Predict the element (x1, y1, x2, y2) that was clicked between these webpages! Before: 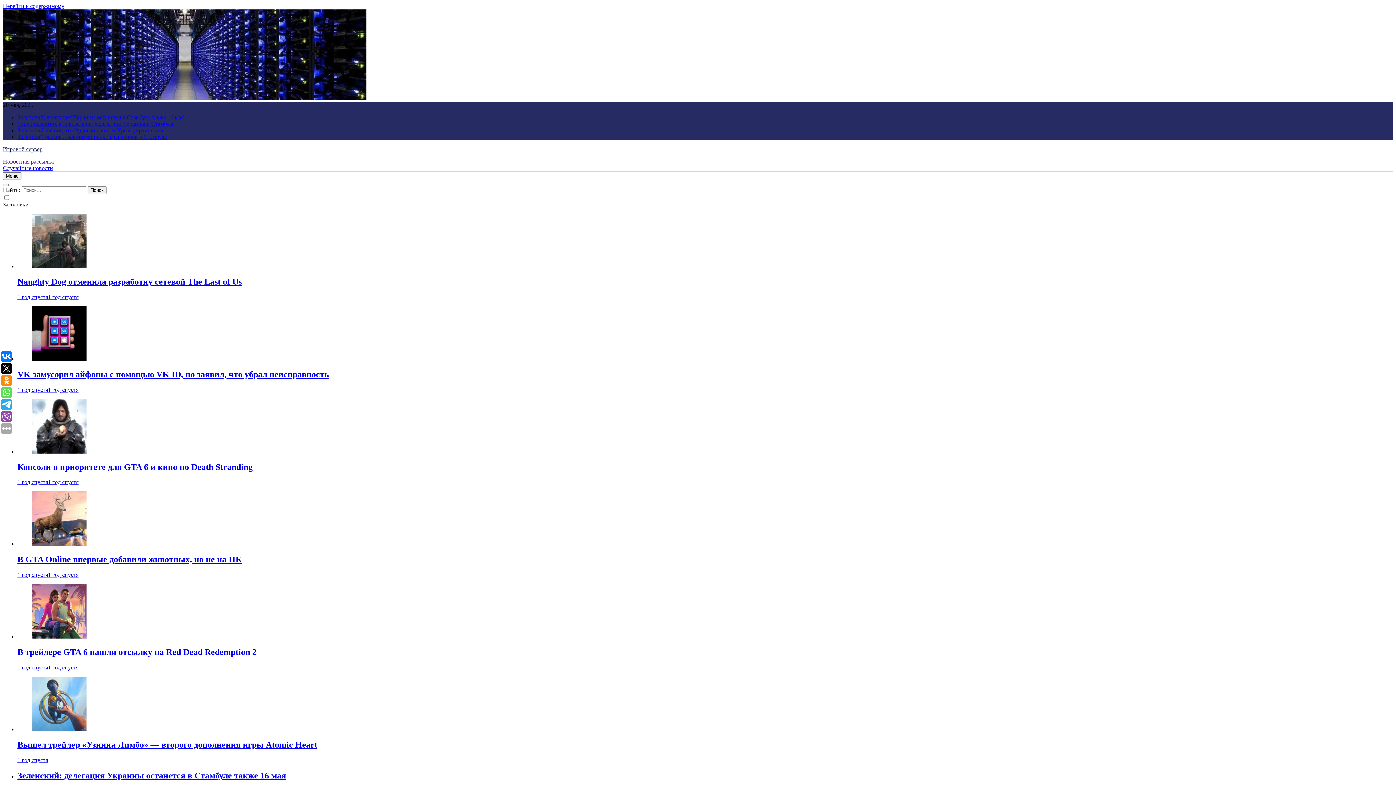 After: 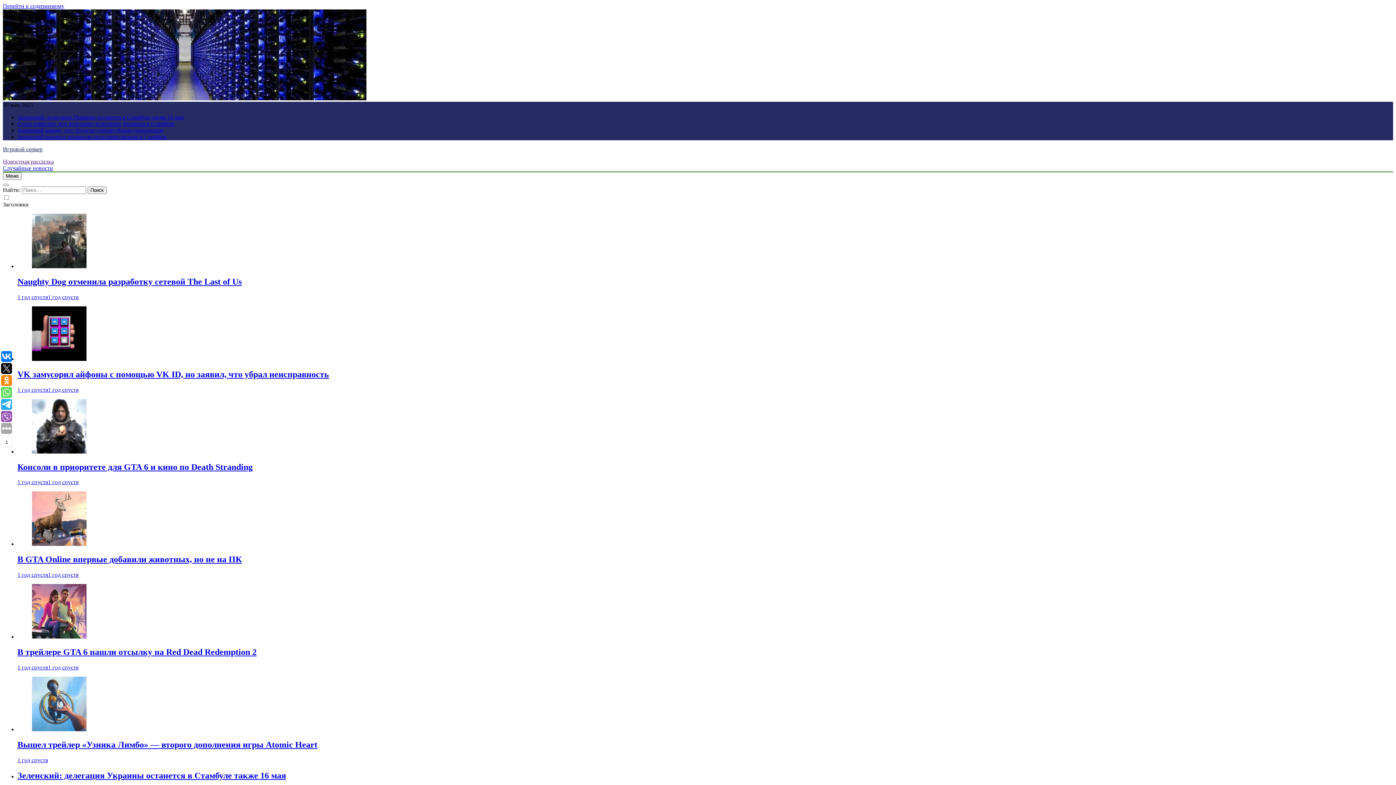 Action: bbox: (1, 351, 12, 362)